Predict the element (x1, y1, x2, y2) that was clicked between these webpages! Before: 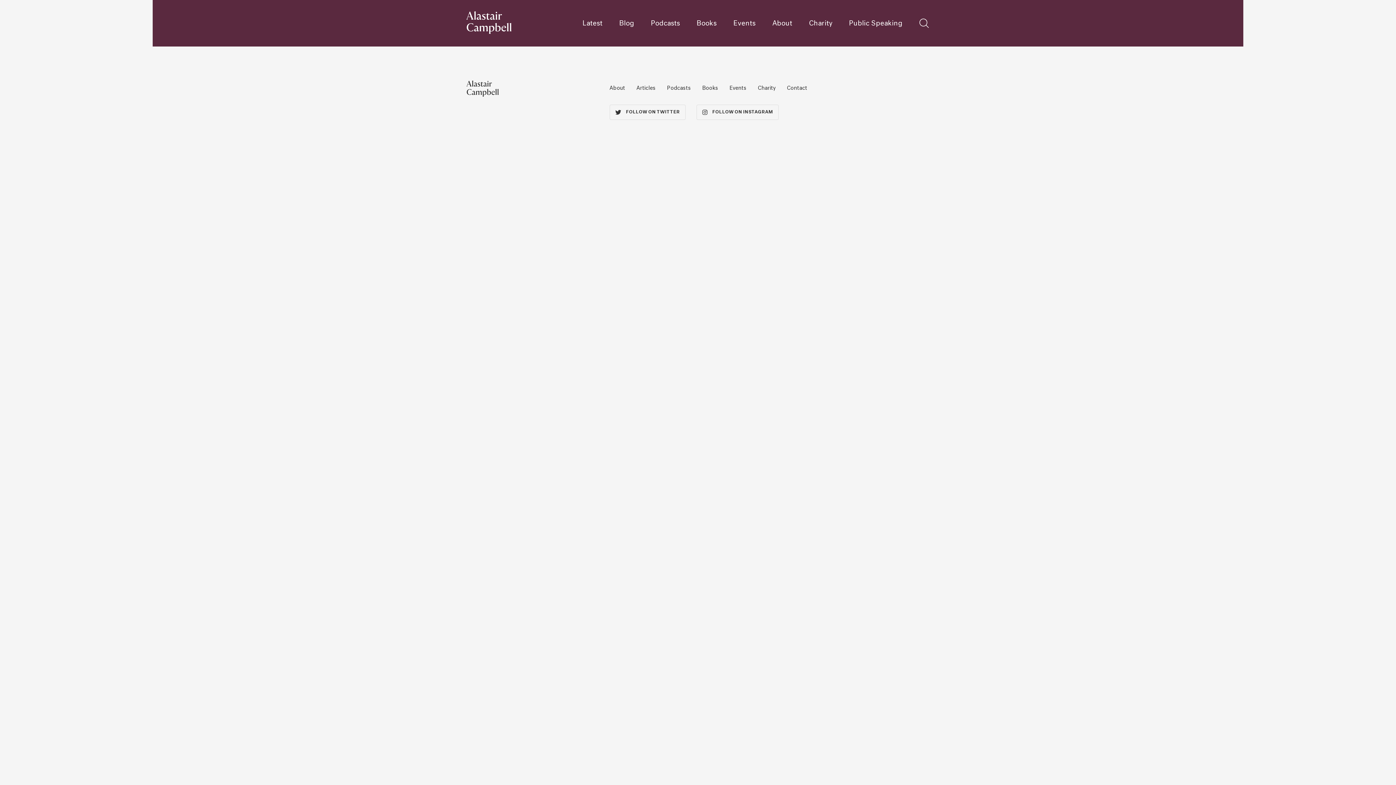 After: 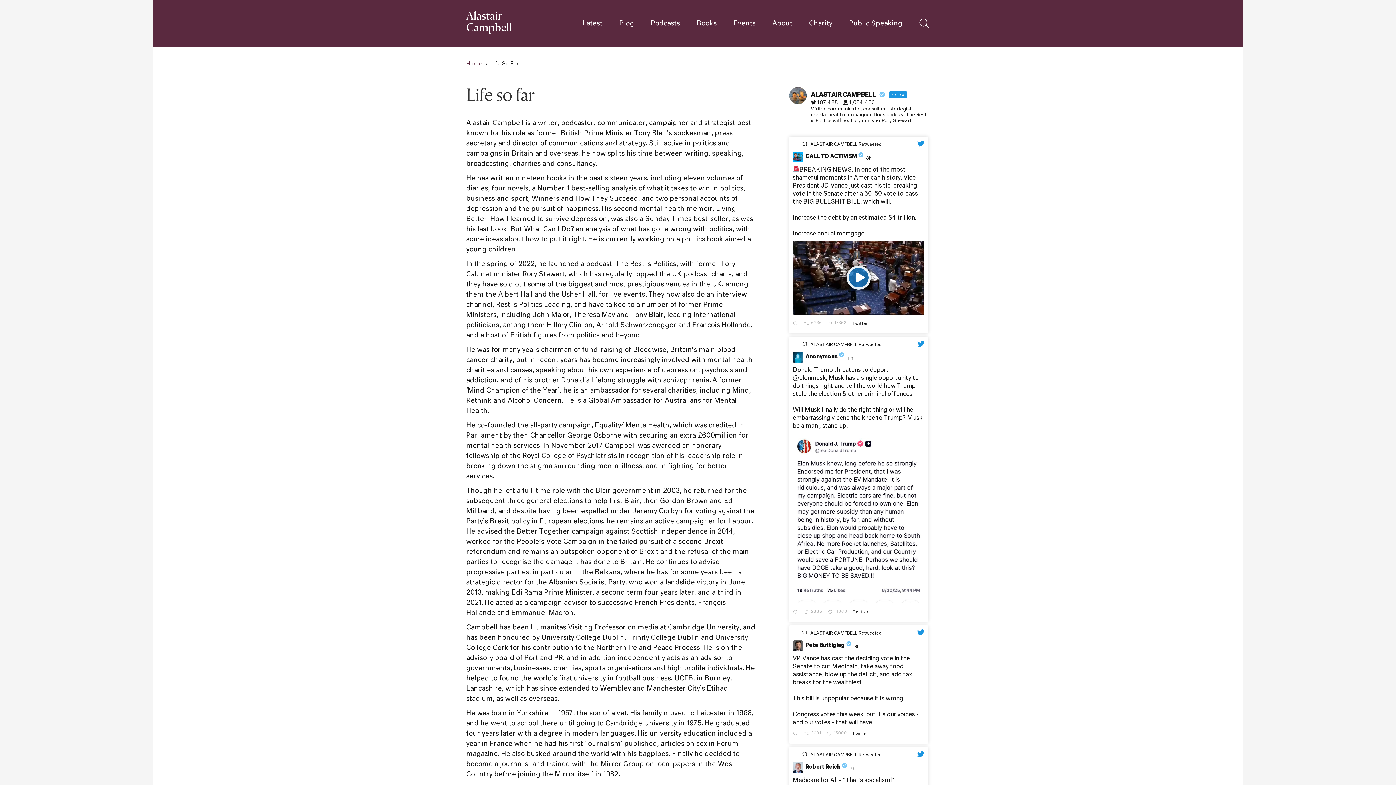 Action: bbox: (772, 20, 792, 26) label: About